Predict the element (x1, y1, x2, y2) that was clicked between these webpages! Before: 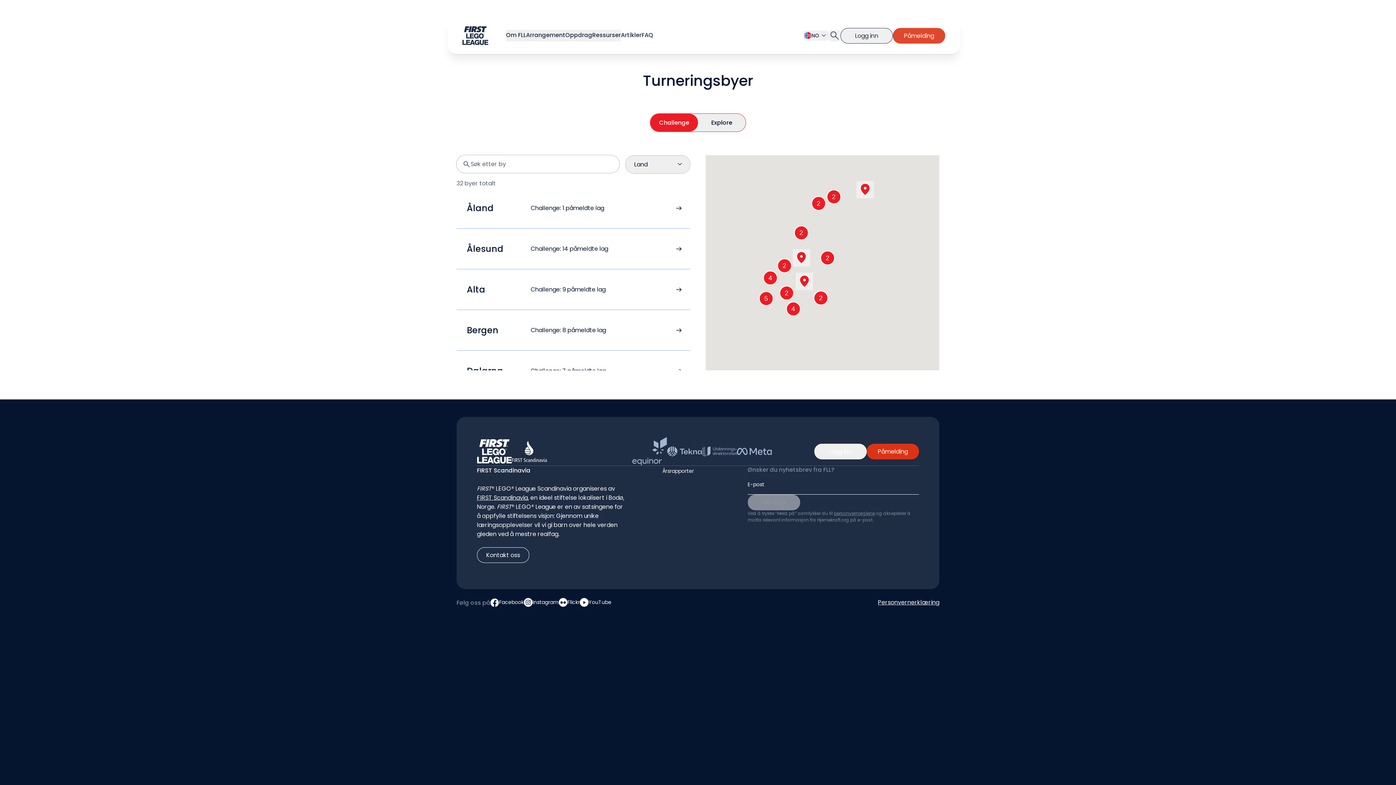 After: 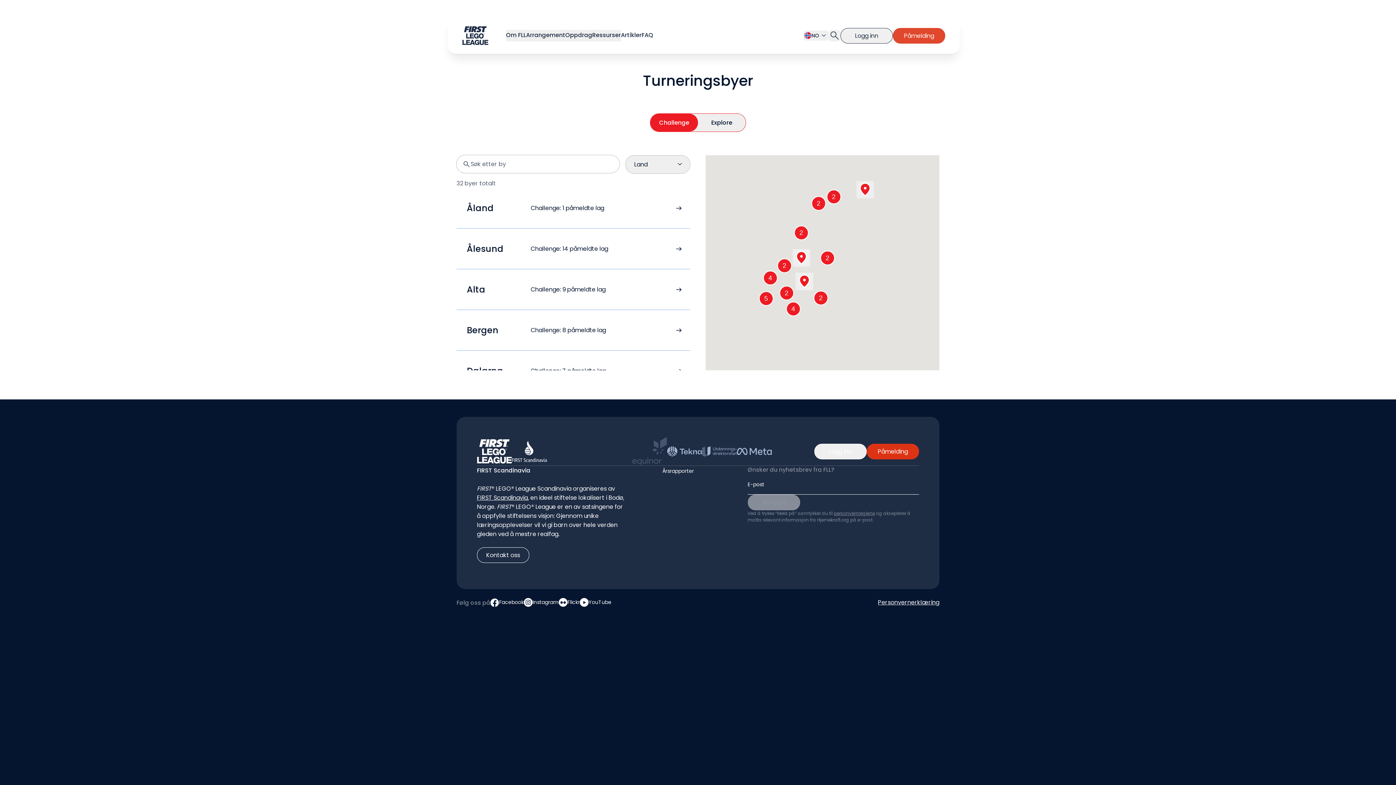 Action: bbox: (632, 437, 667, 465)